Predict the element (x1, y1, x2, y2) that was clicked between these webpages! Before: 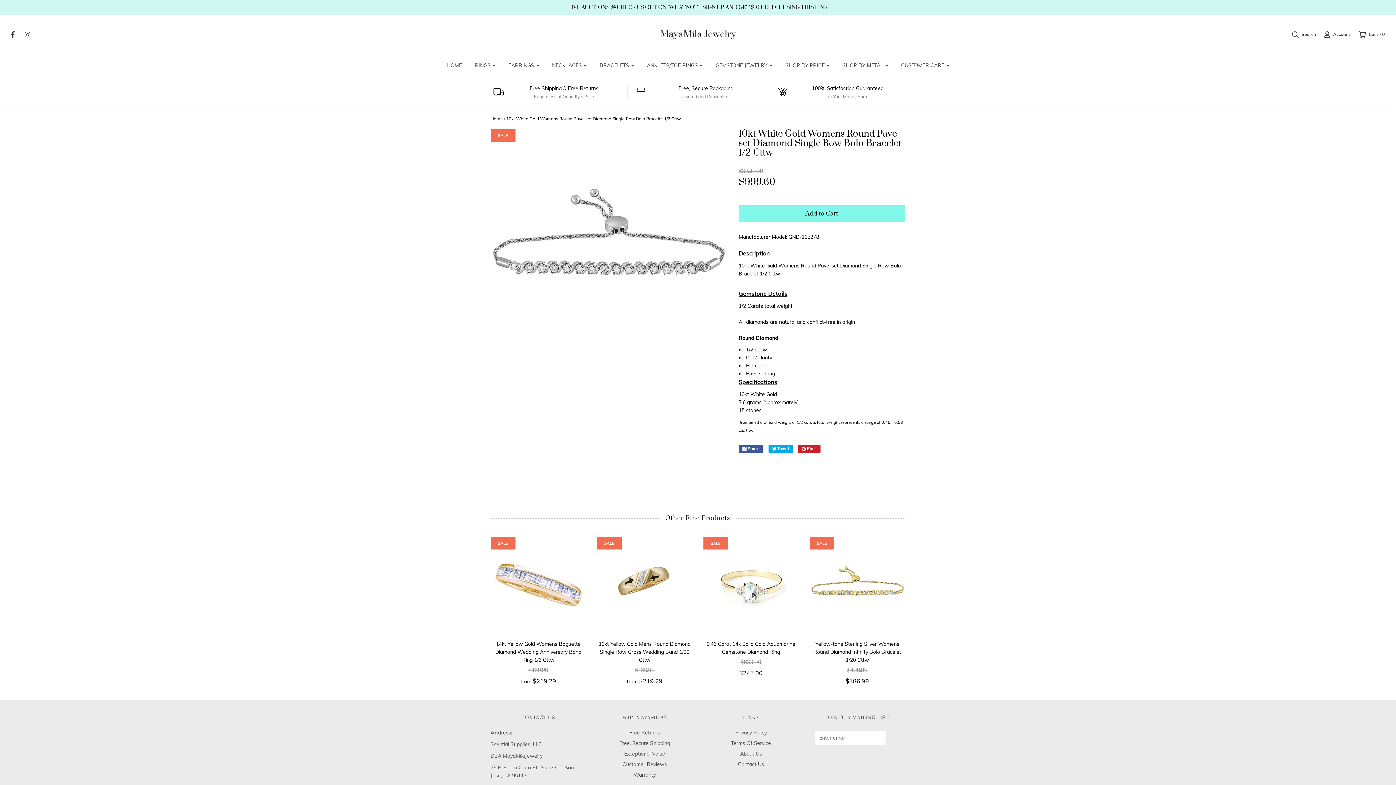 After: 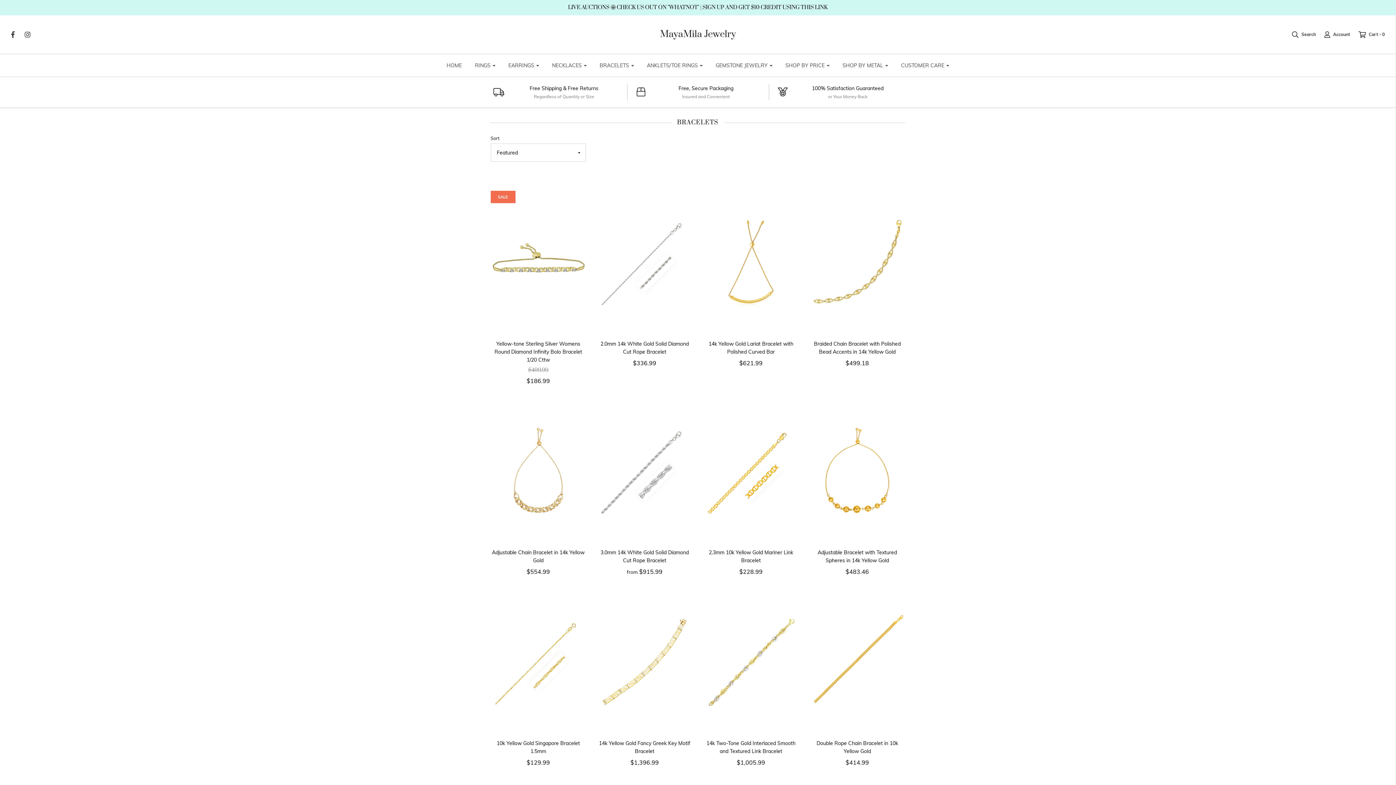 Action: label: BRACELETS bbox: (594, 57, 639, 73)